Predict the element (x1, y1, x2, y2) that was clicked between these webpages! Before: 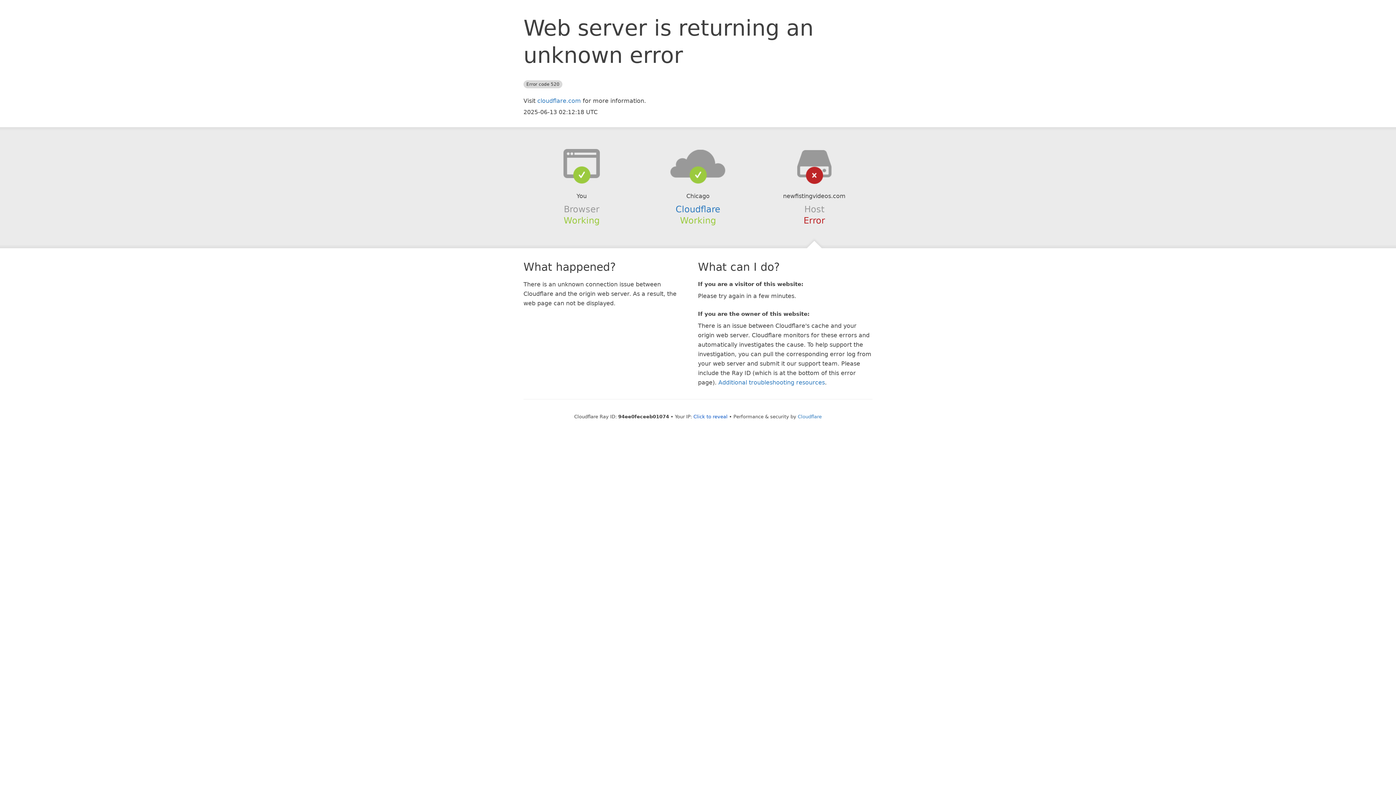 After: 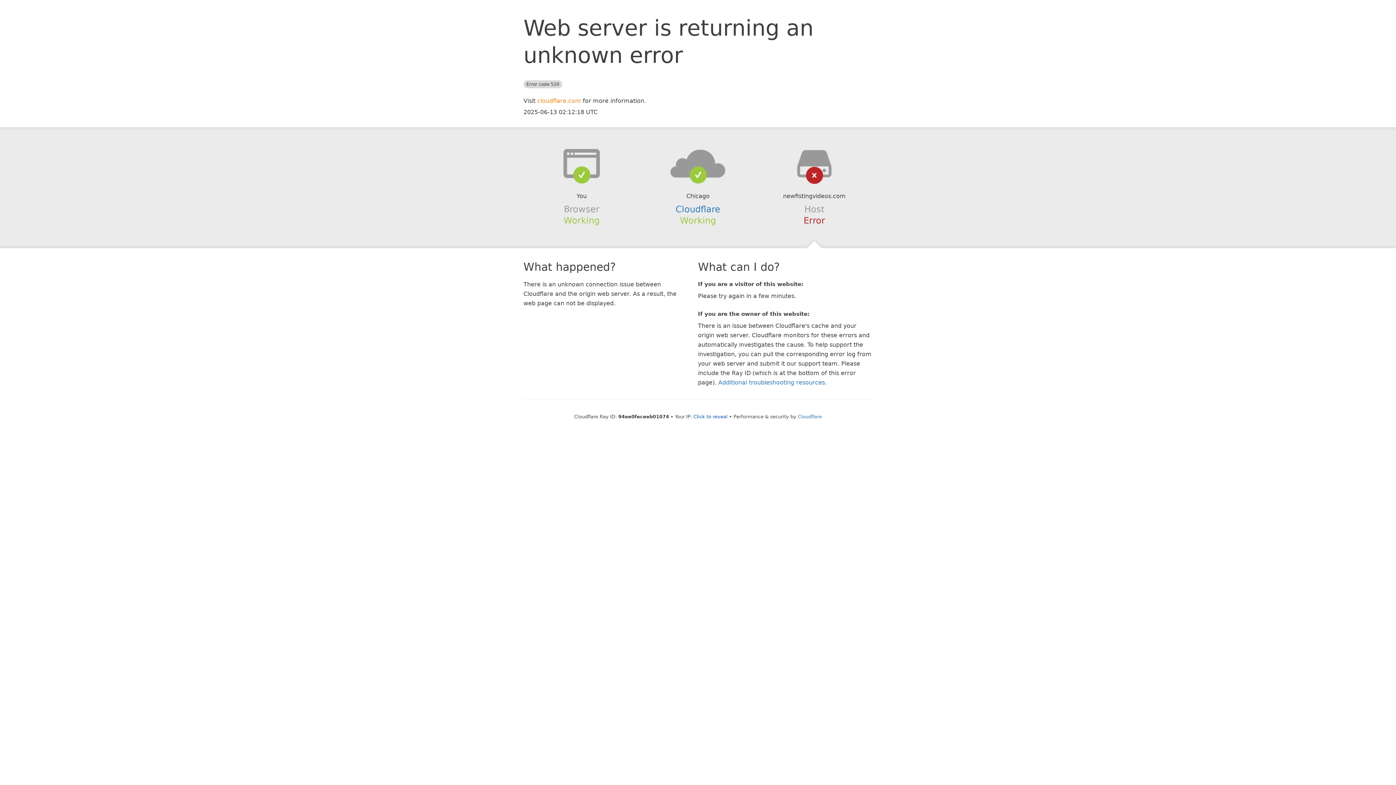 Action: label: cloudflare.com bbox: (537, 97, 581, 104)